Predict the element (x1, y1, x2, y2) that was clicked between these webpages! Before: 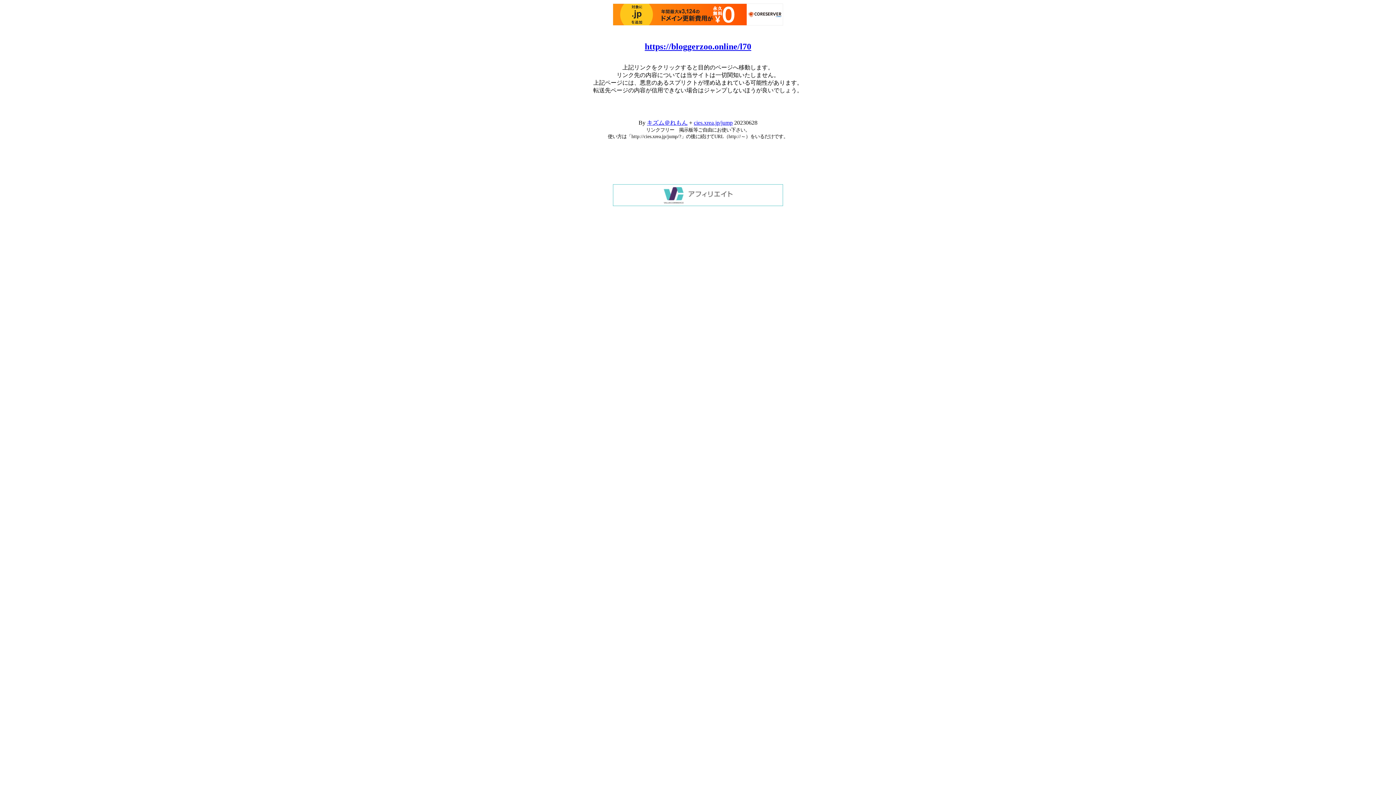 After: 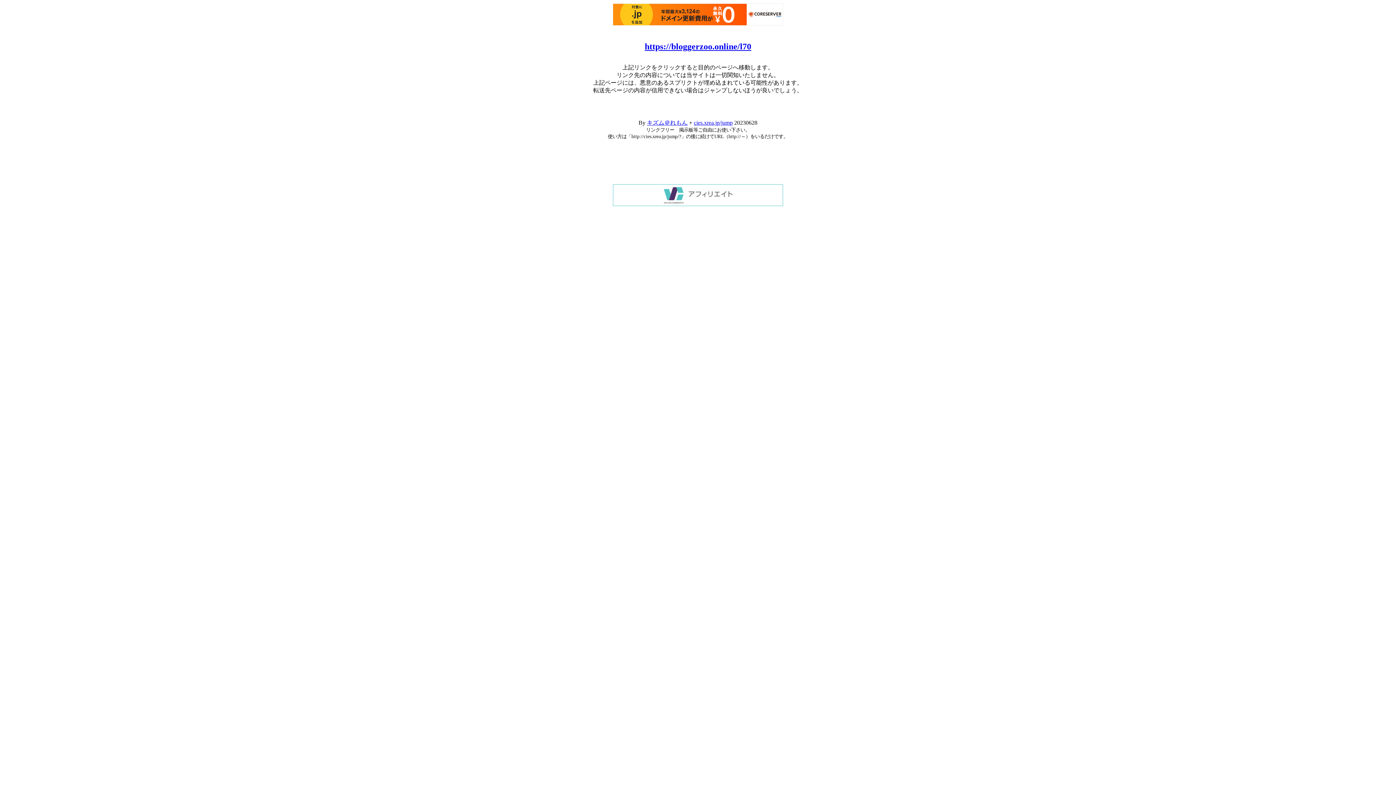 Action: bbox: (613, 201, 783, 207)